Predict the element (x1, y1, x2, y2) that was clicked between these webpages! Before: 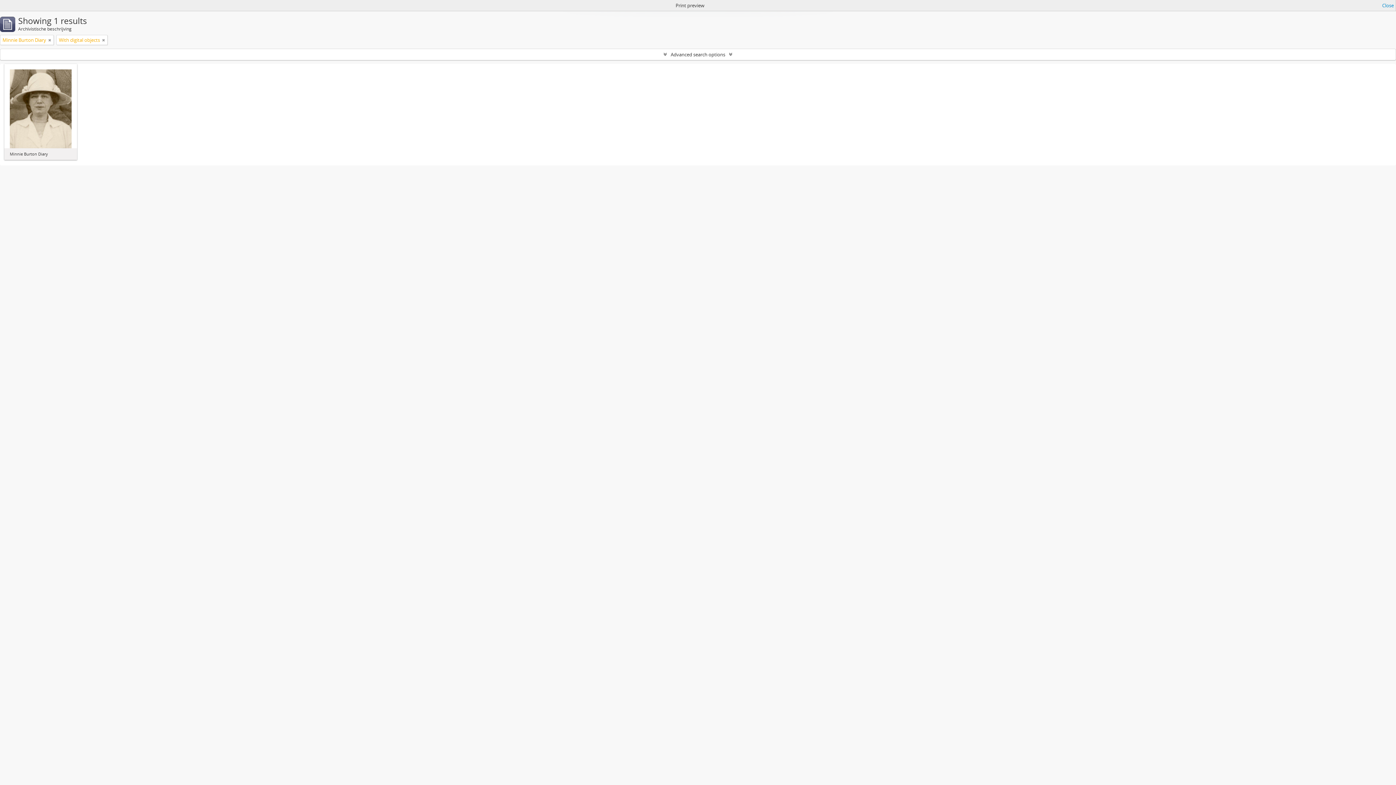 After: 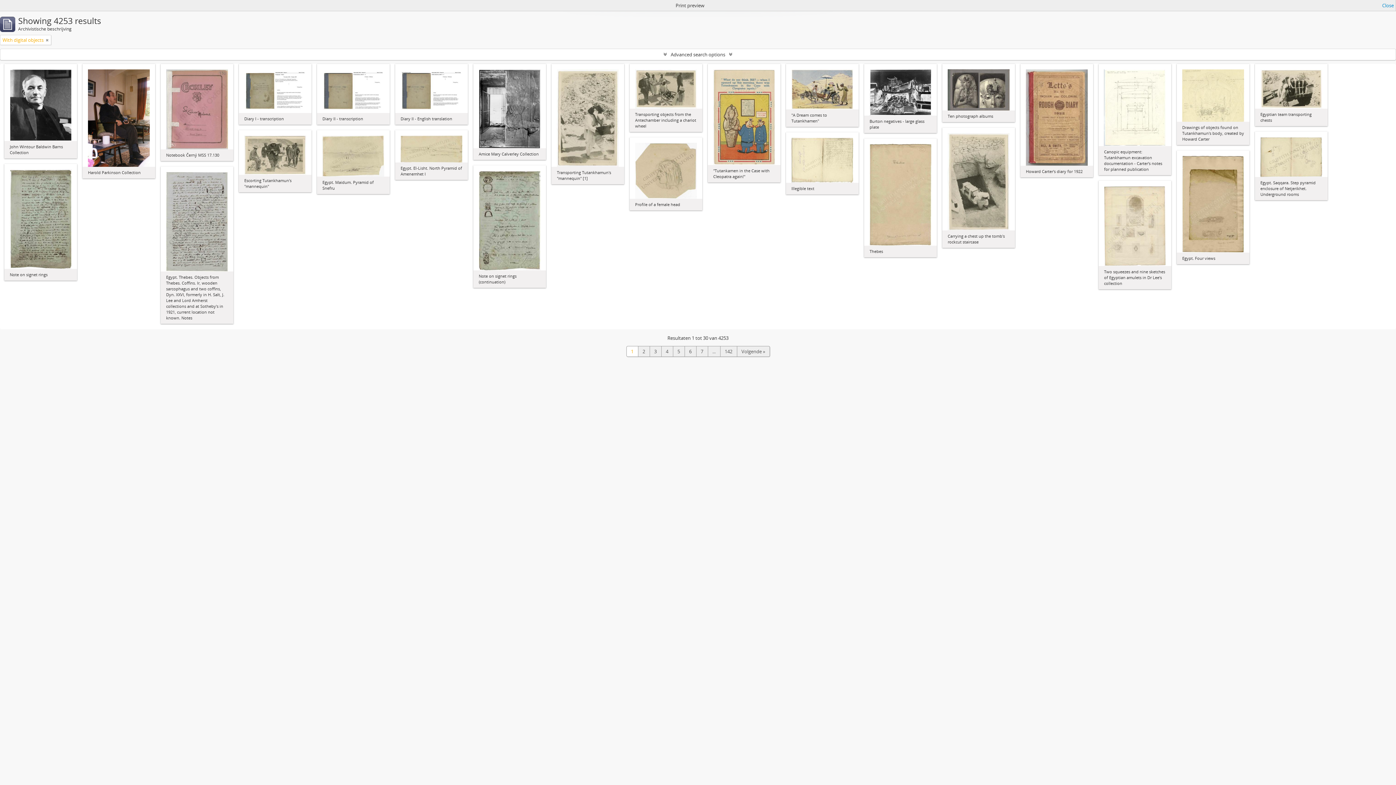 Action: bbox: (48, 36, 51, 43)